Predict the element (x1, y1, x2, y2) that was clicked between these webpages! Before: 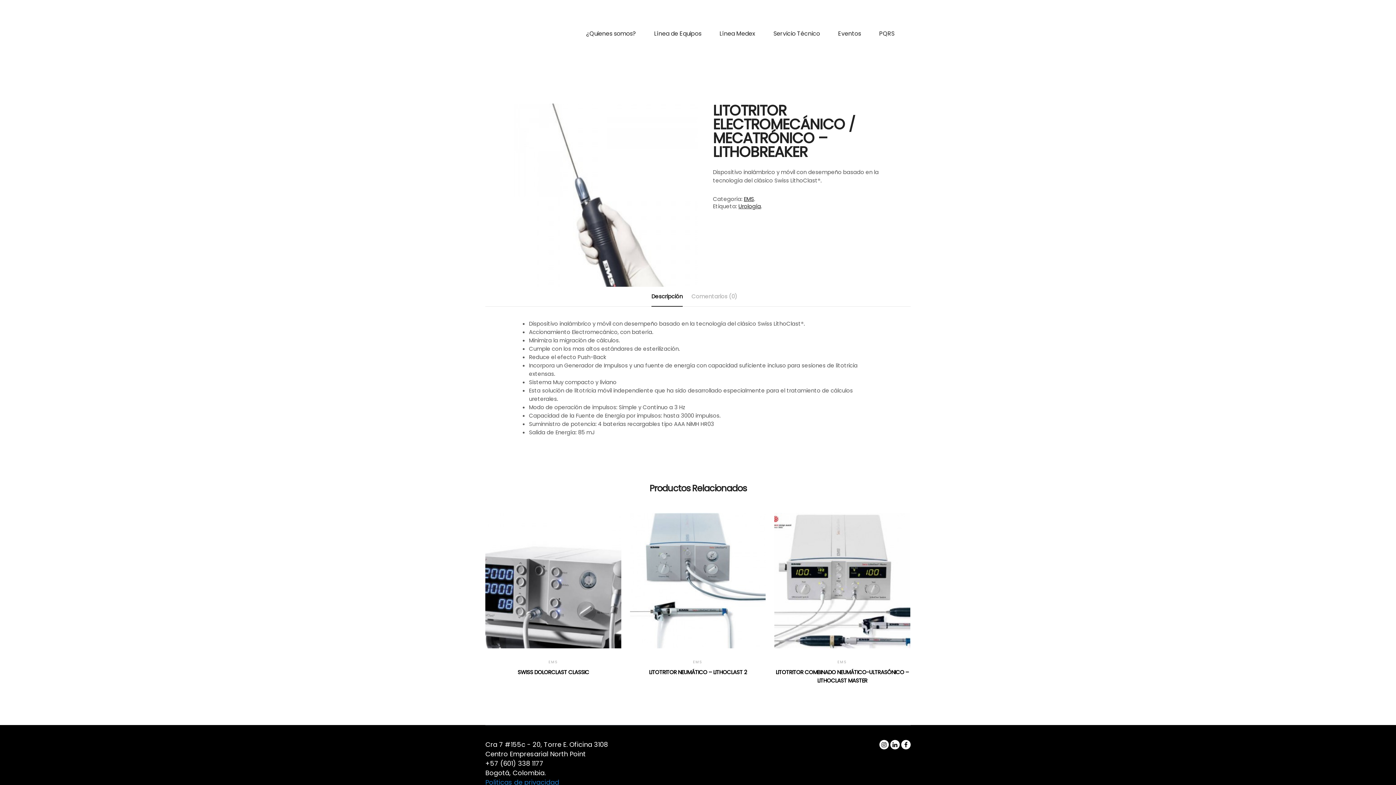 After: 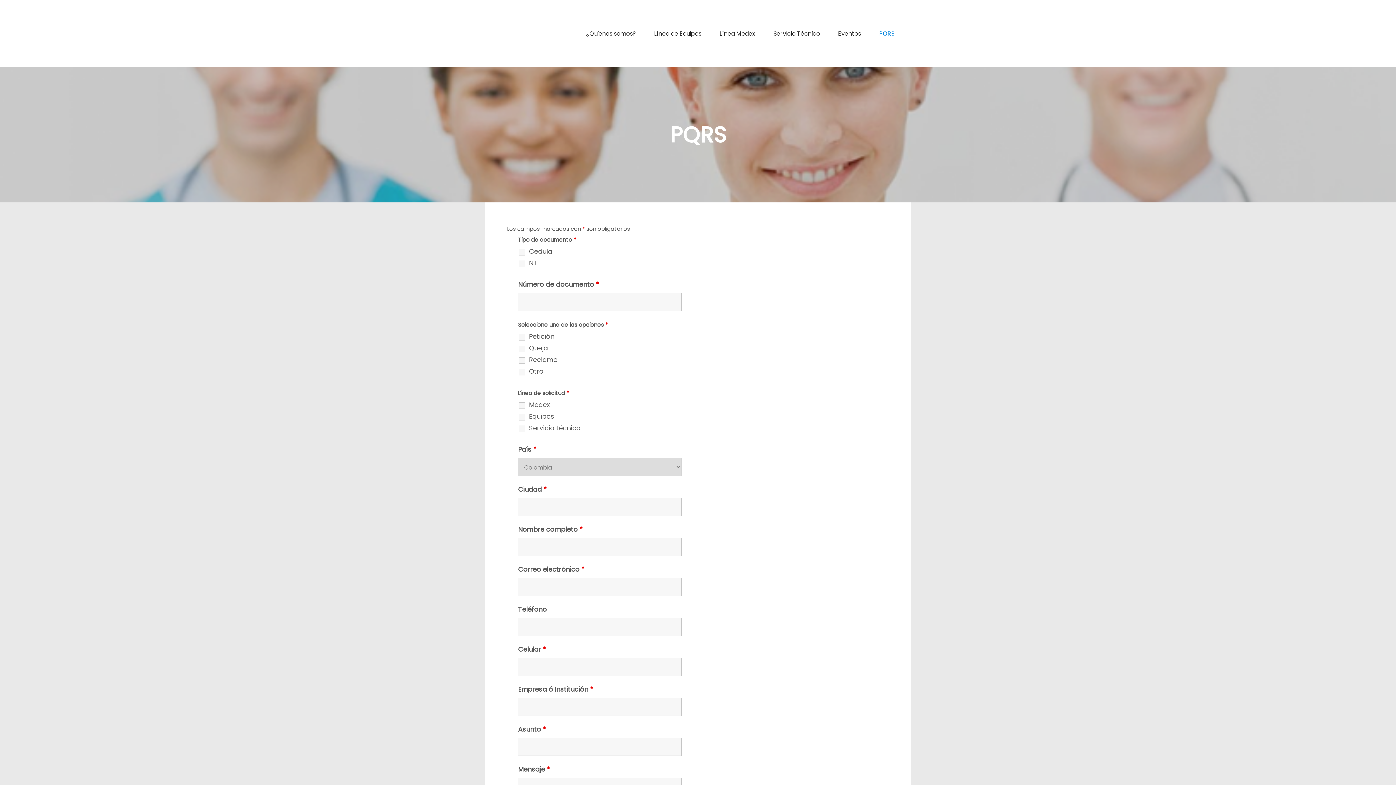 Action: label: PQRS bbox: (870, 0, 903, 67)